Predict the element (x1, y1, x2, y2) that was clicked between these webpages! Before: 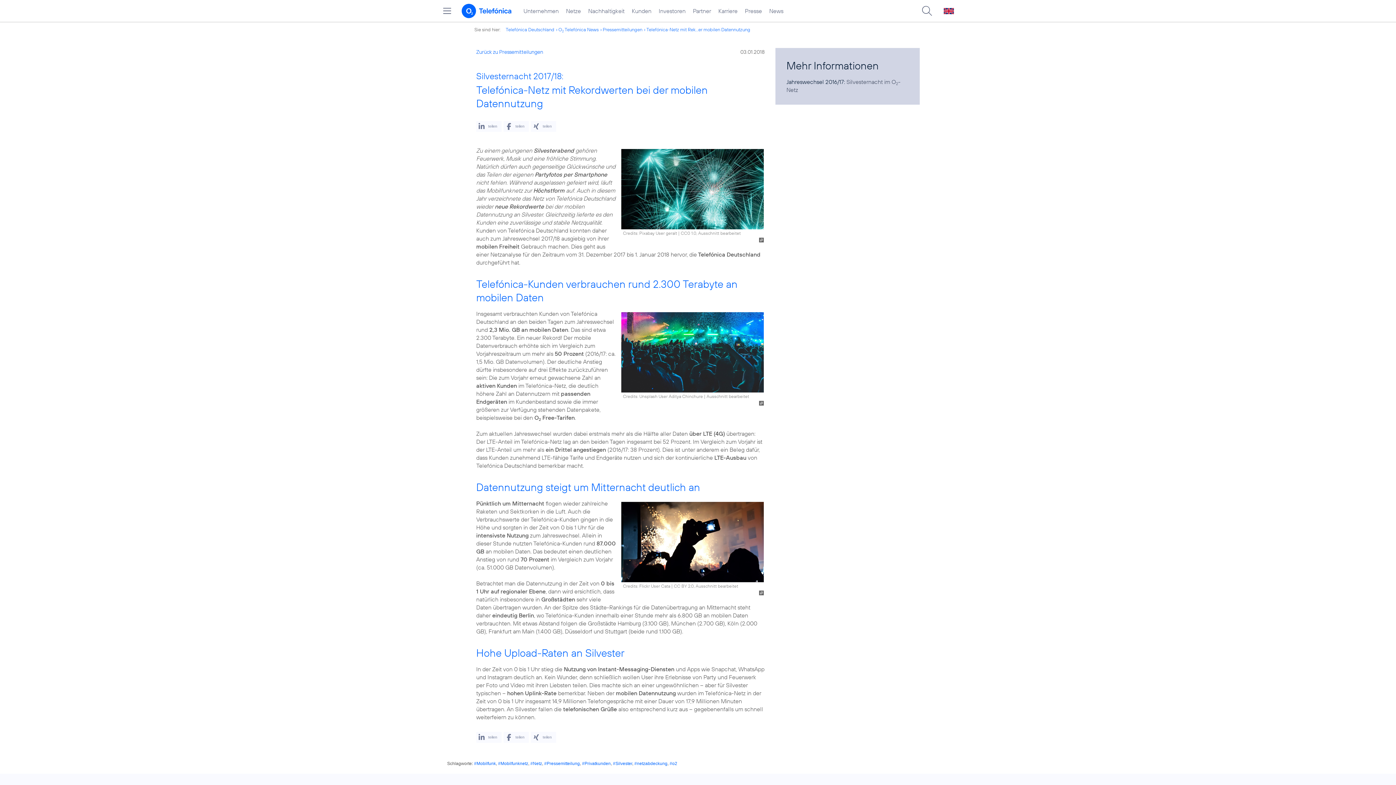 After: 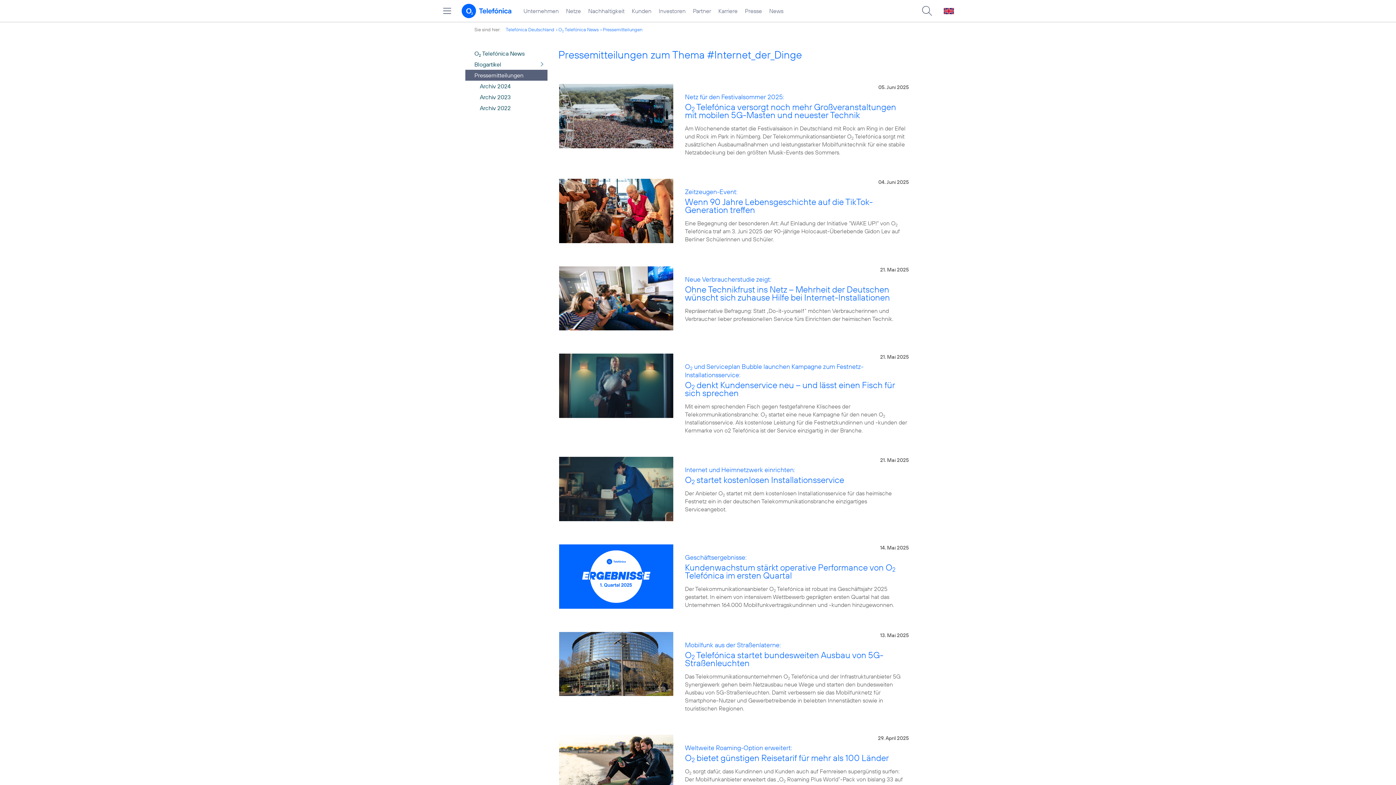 Action: label: Pressemitteilungen bbox: (600, 26, 642, 32)